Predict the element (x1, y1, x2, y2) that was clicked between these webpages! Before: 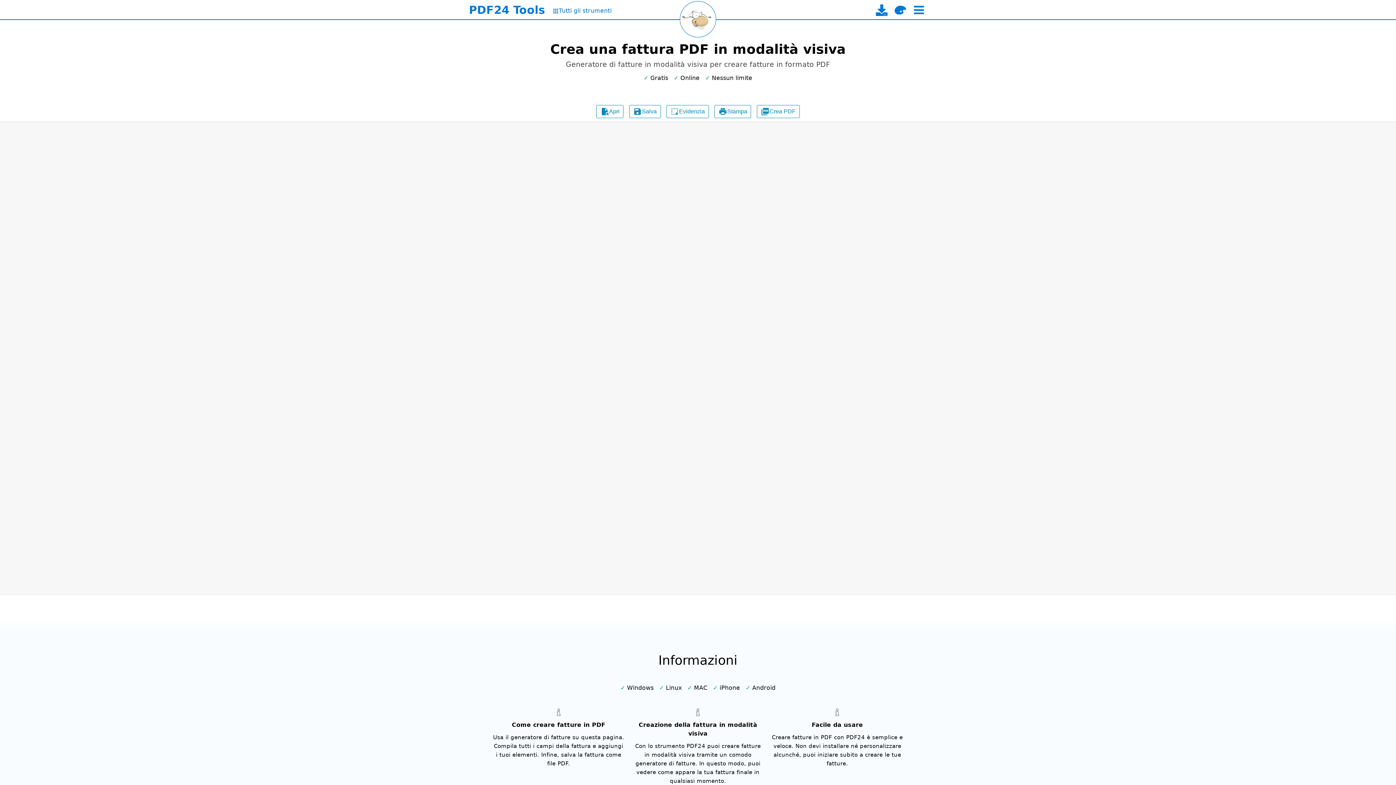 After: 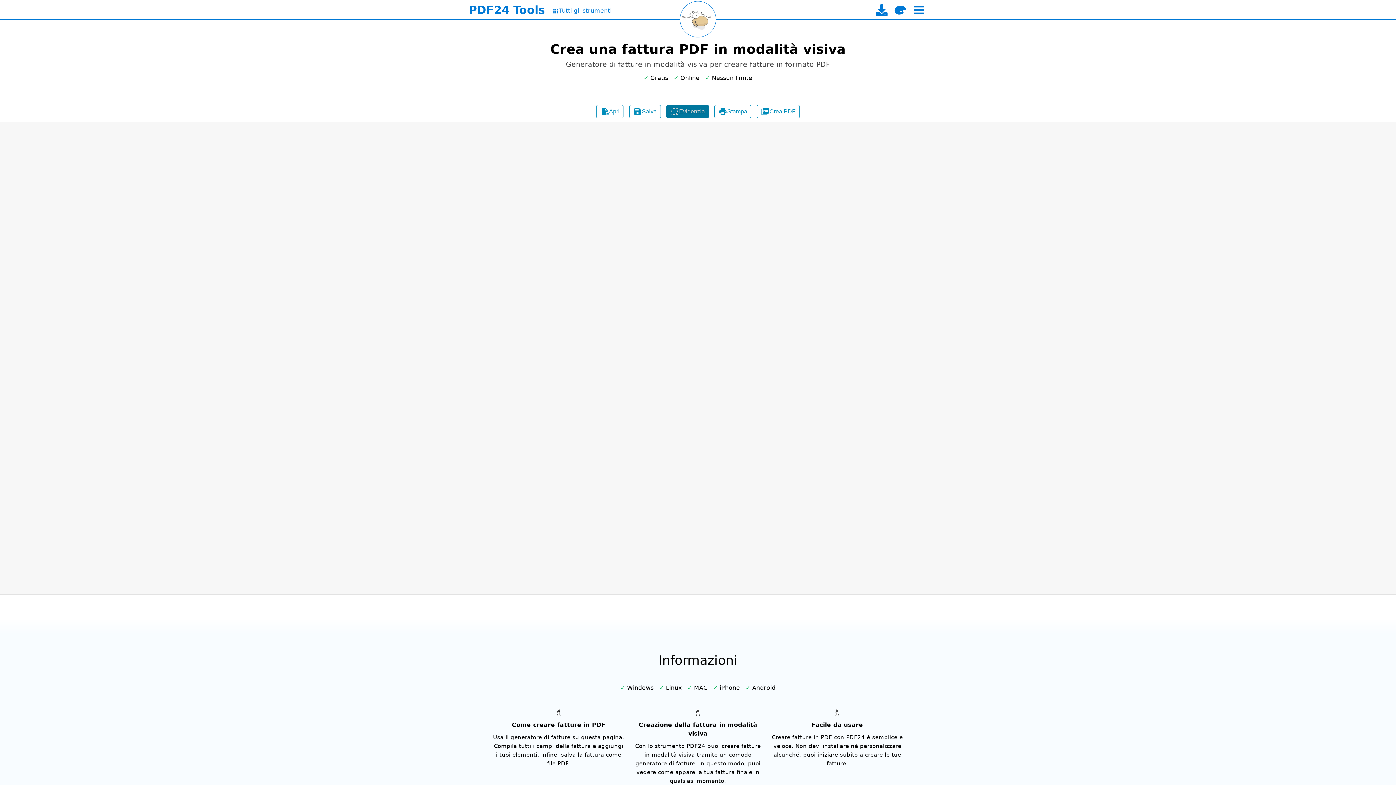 Action: label: 
Evidenzia bbox: (666, 105, 709, 118)